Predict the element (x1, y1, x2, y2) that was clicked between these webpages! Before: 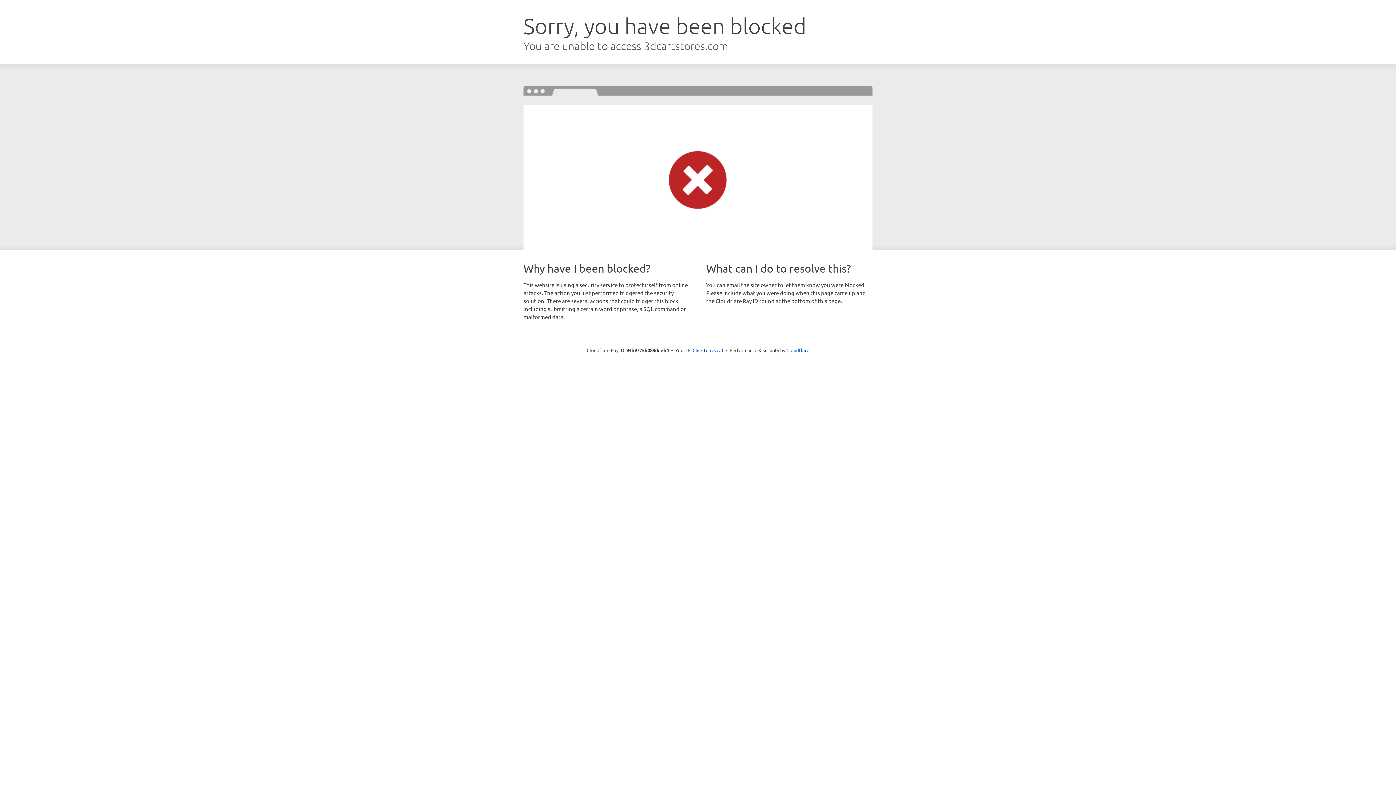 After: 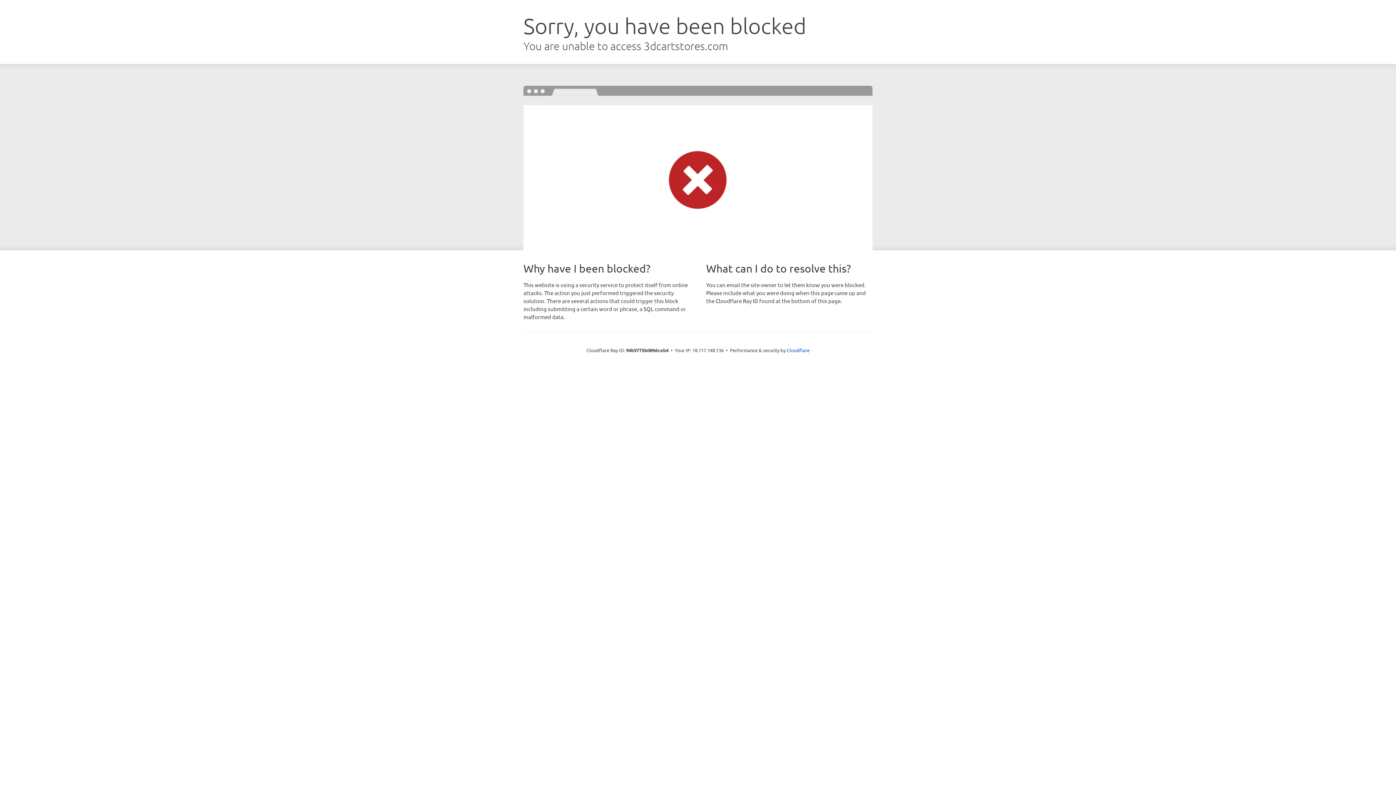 Action: bbox: (692, 346, 723, 353) label: Click to reveal